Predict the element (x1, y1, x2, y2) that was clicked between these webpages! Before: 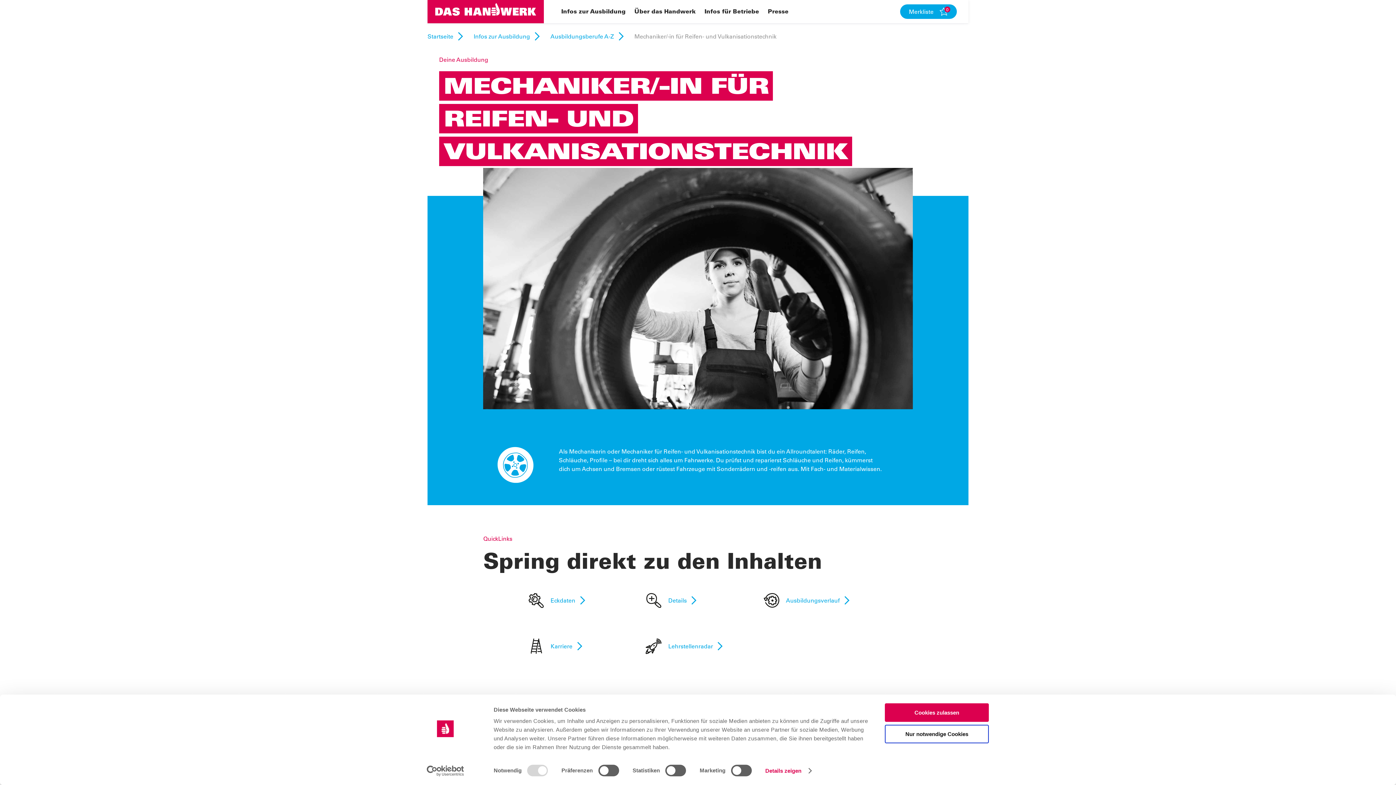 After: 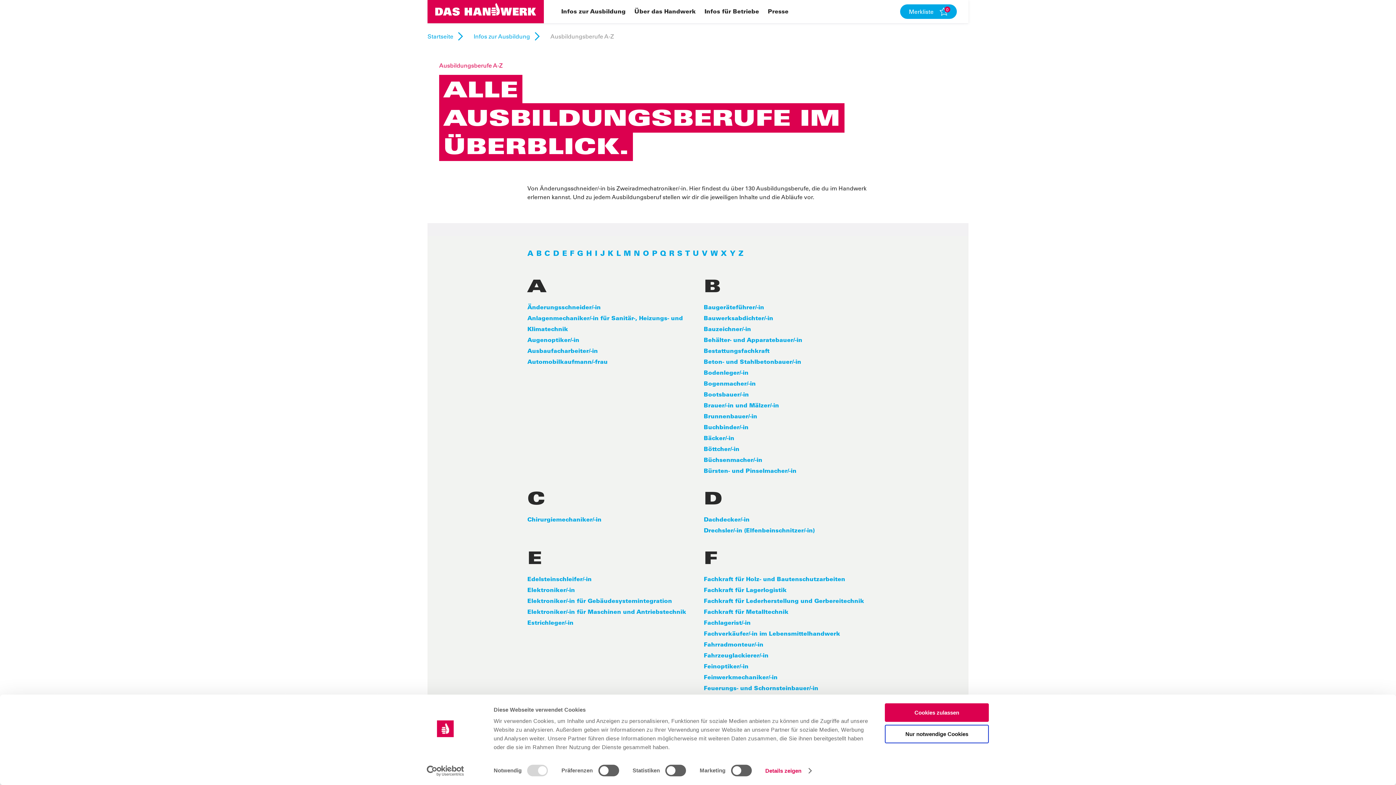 Action: bbox: (550, 32, 625, 40) label: Ausbildungsberufe A-Z